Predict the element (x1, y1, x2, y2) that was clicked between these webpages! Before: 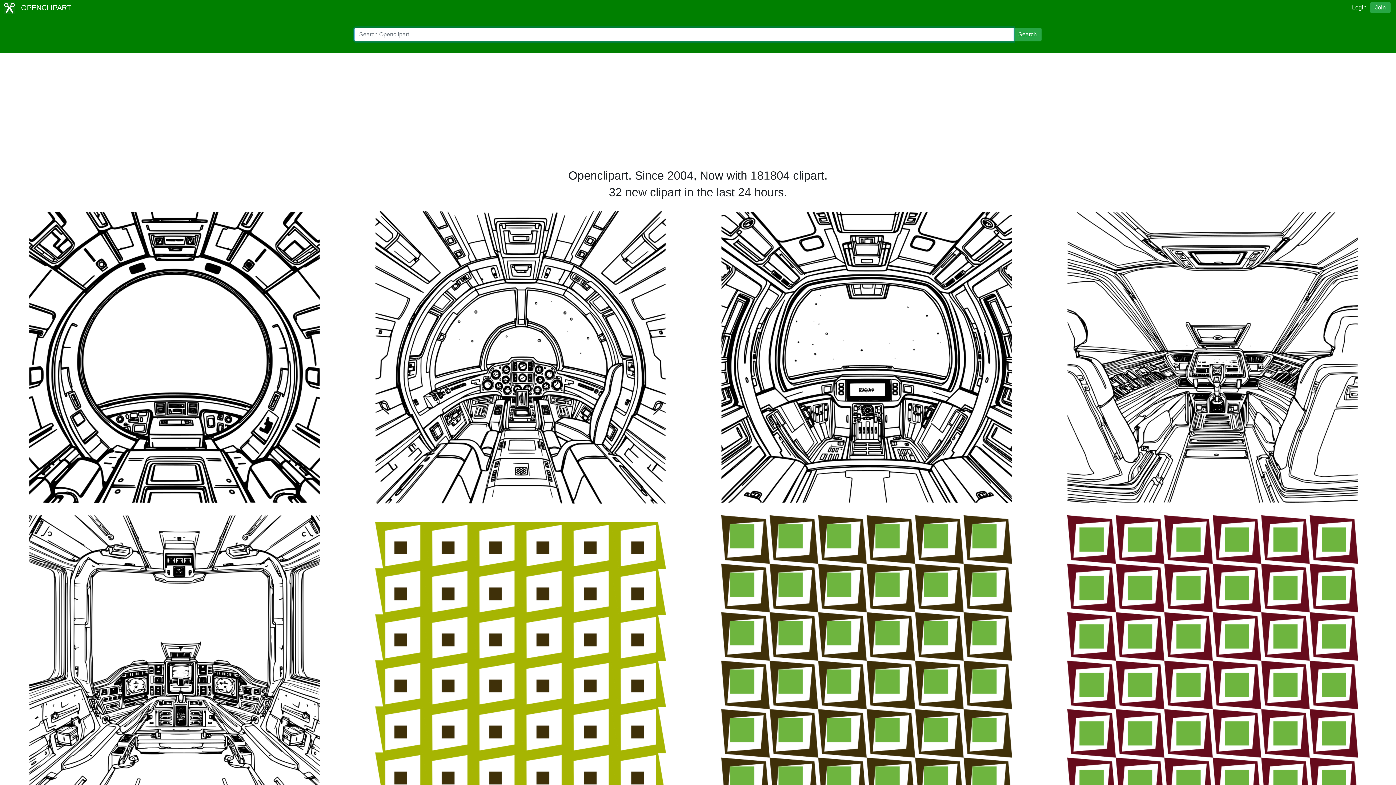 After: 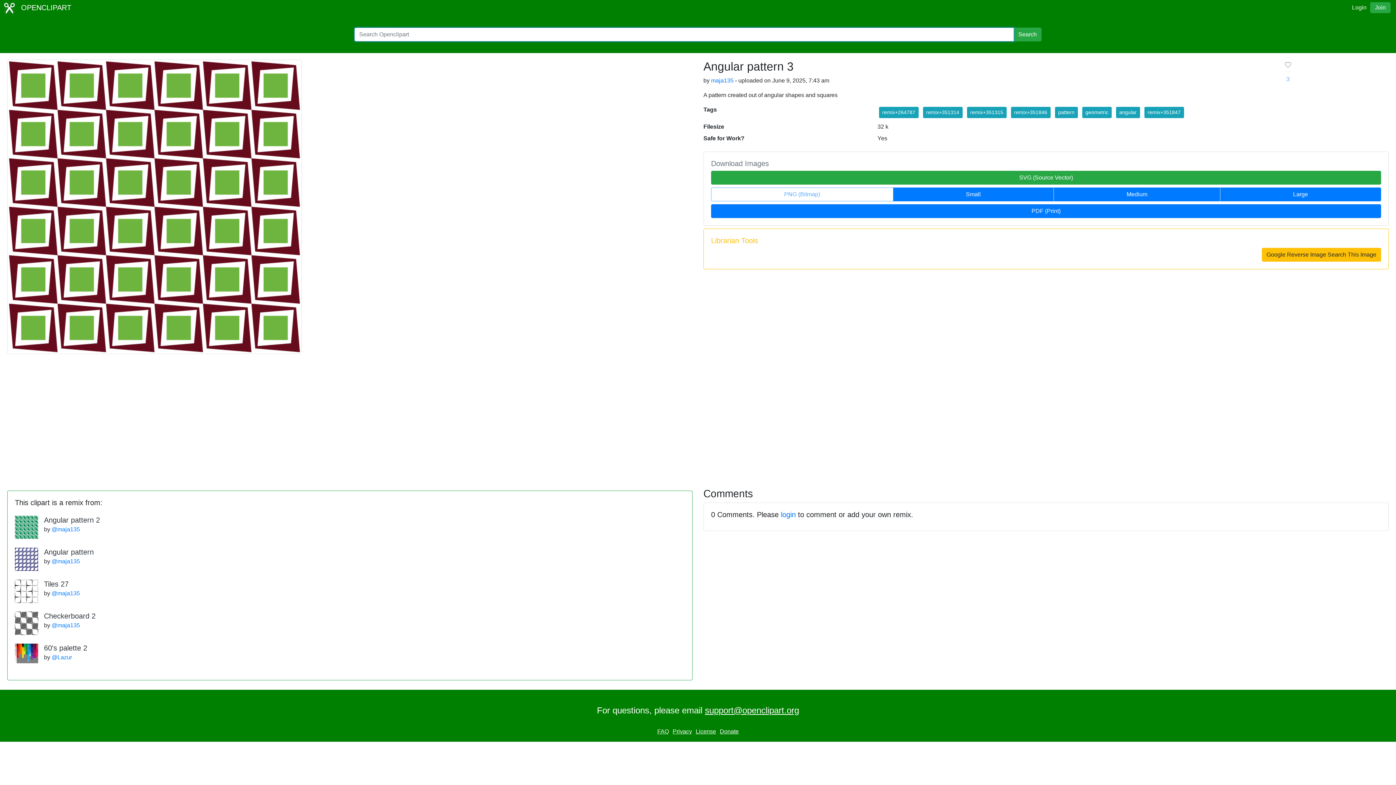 Action: bbox: (1067, 657, 1358, 663)